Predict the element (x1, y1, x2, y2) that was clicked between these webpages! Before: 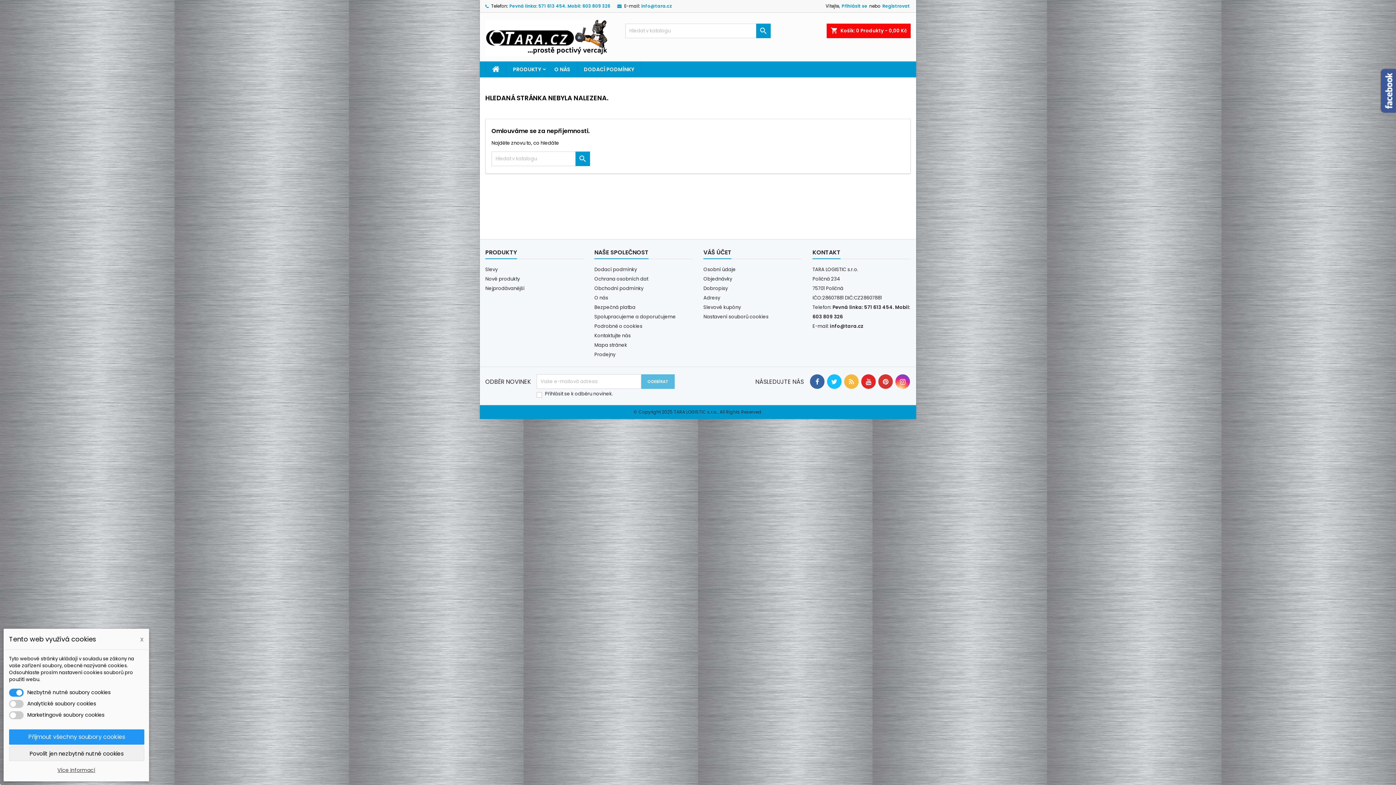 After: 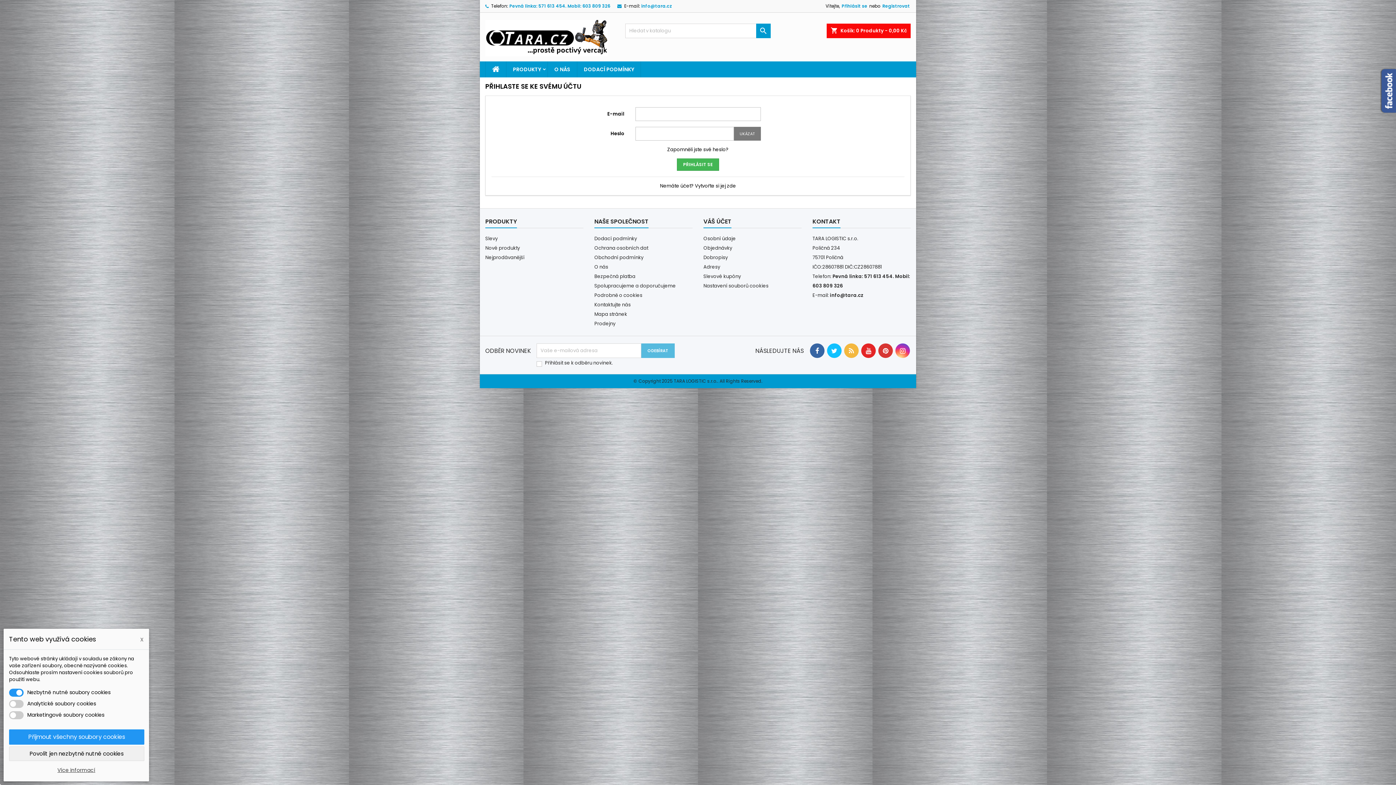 Action: bbox: (703, 294, 720, 301) label: Adresy